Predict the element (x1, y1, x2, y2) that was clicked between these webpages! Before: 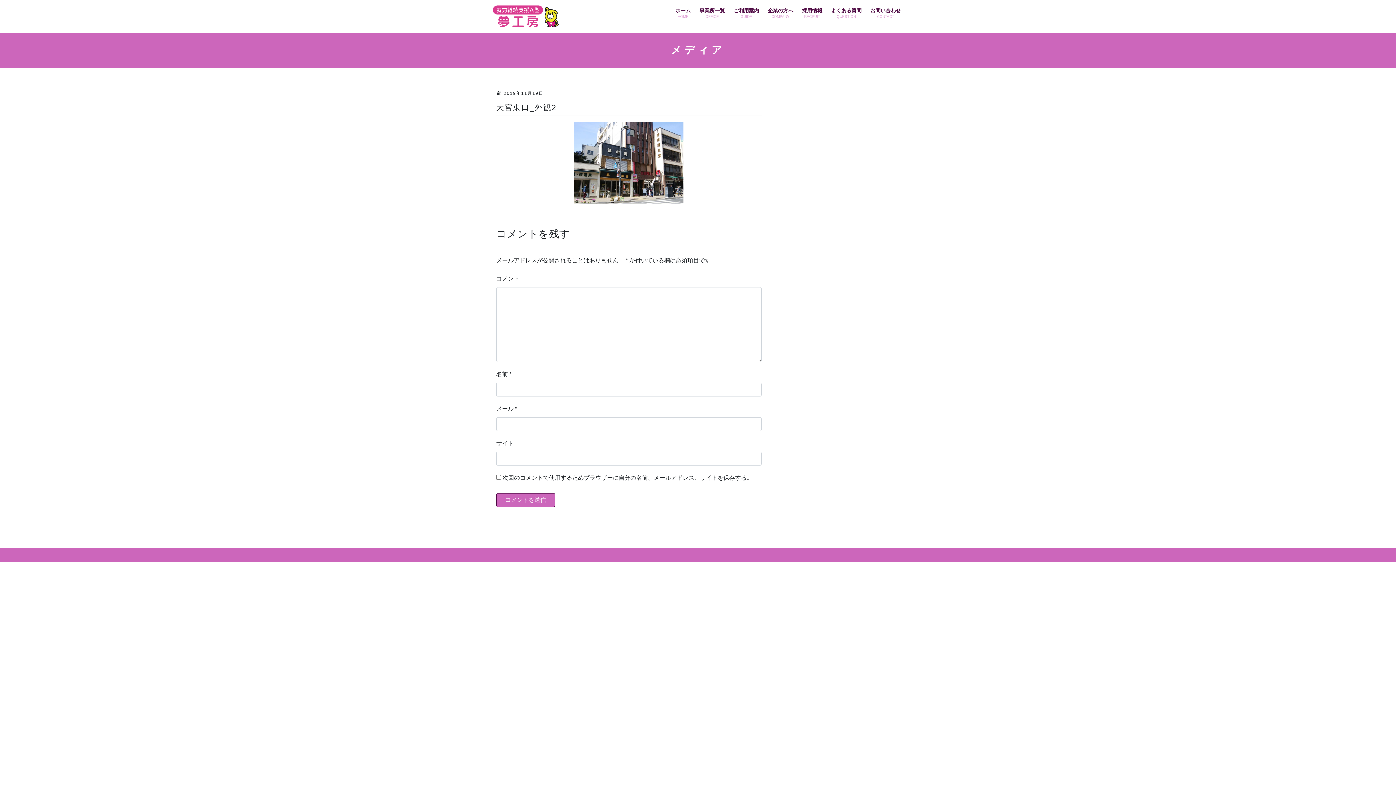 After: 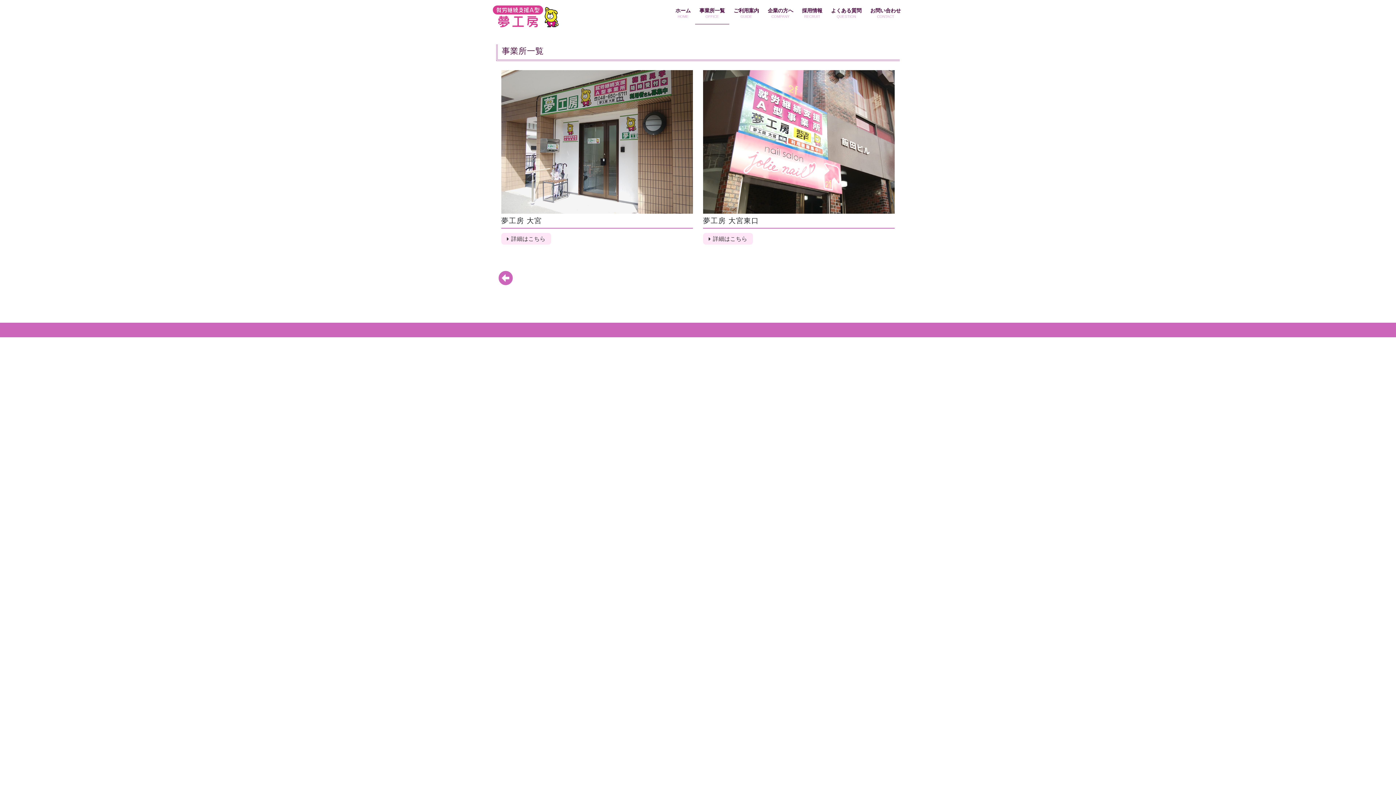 Action: label: 事業所一覧
OFFICE bbox: (695, 2, 729, 24)